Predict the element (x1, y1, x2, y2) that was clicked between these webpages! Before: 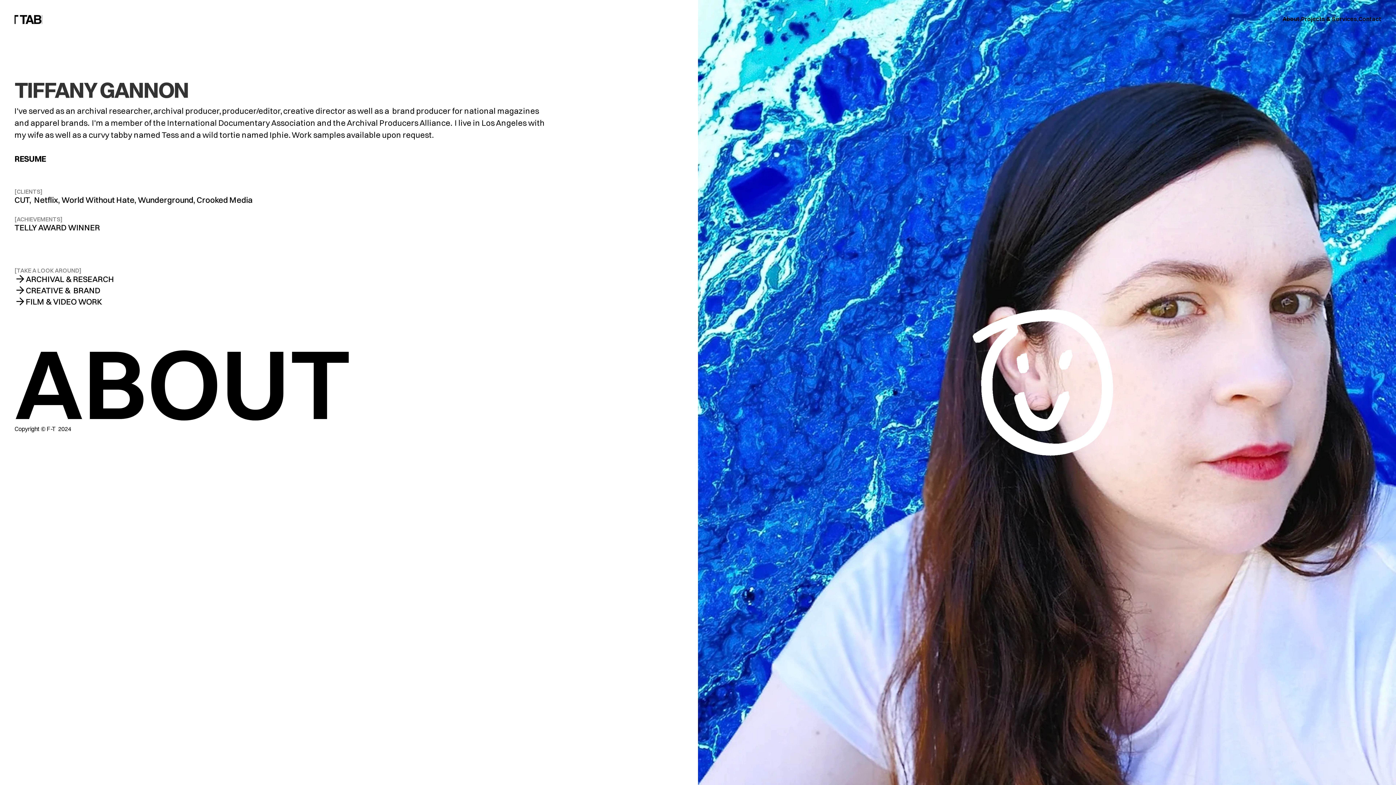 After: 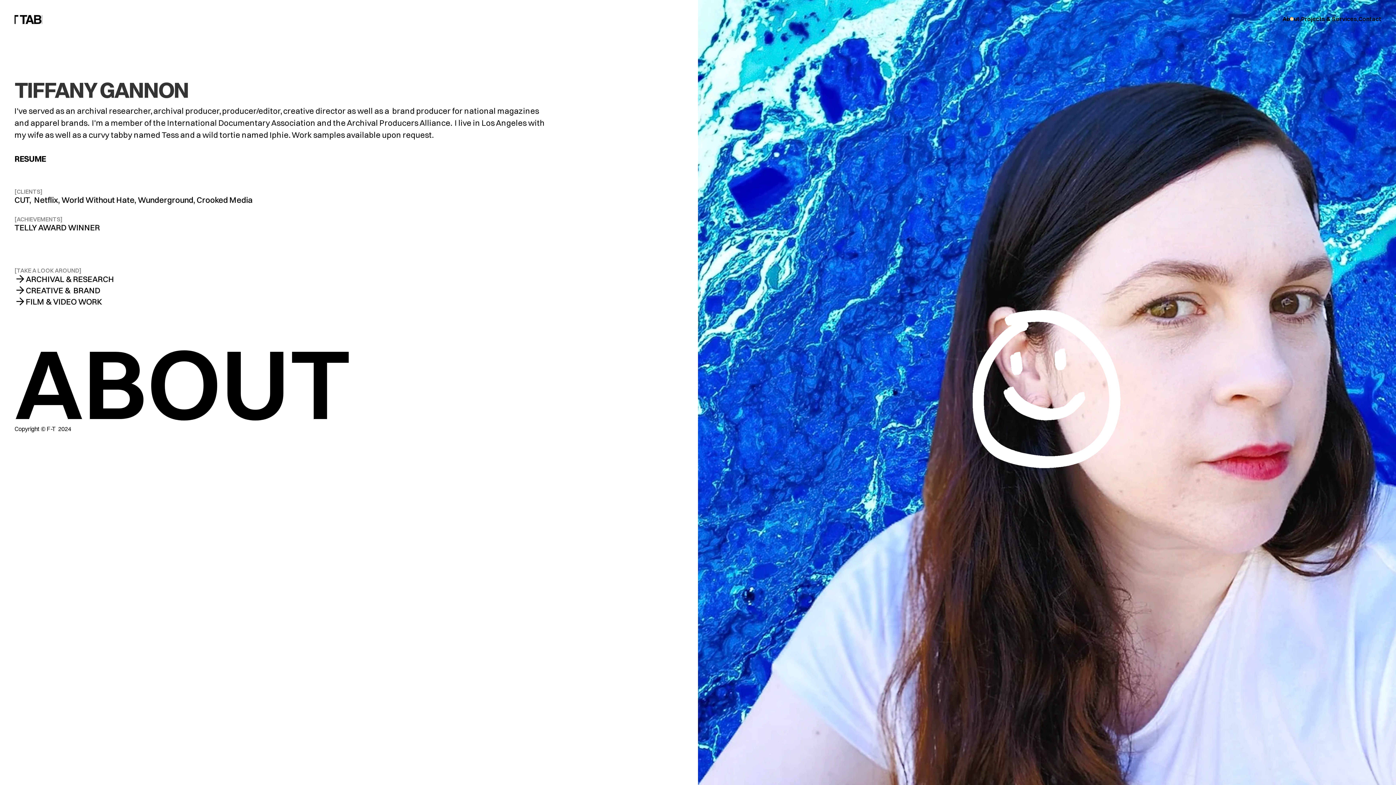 Action: label: About, bbox: (1282, 15, 1301, 22)